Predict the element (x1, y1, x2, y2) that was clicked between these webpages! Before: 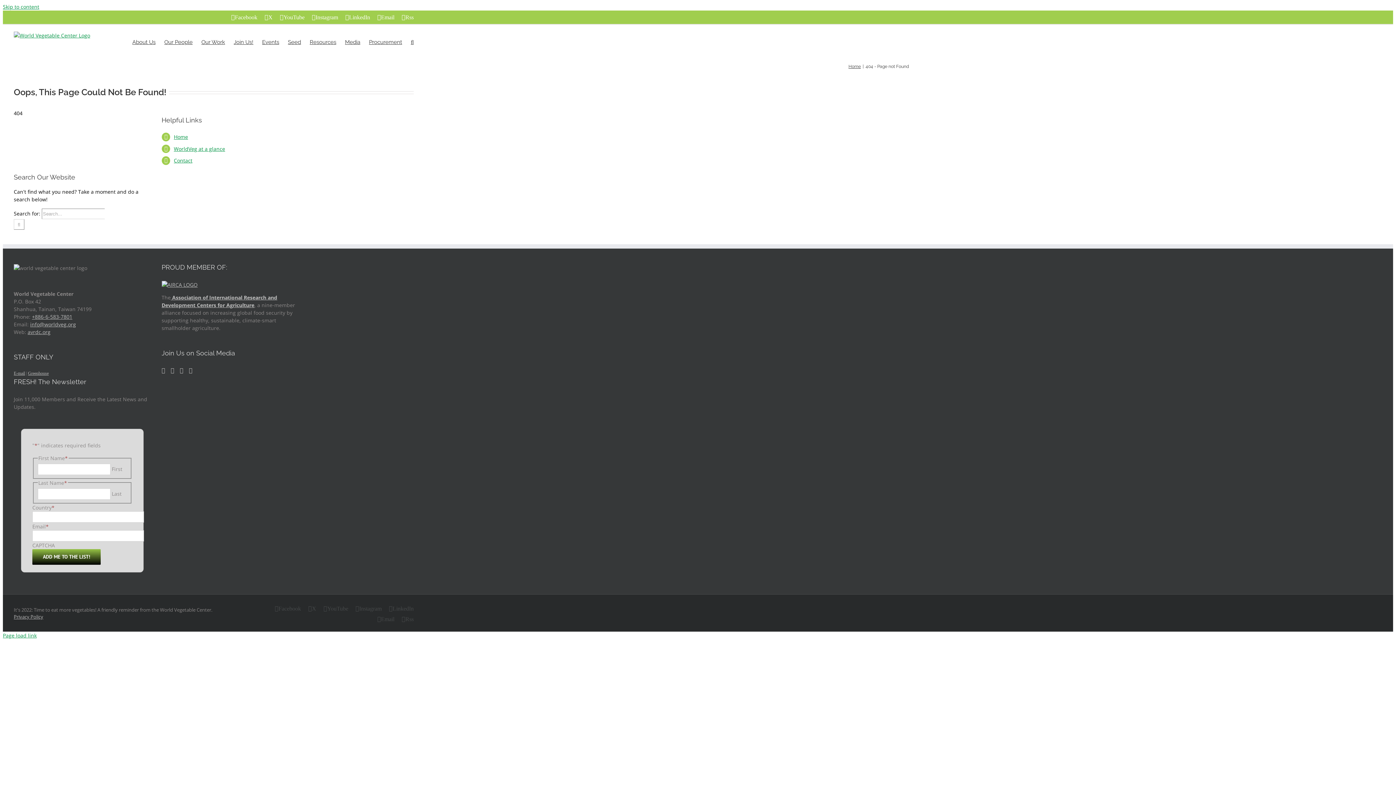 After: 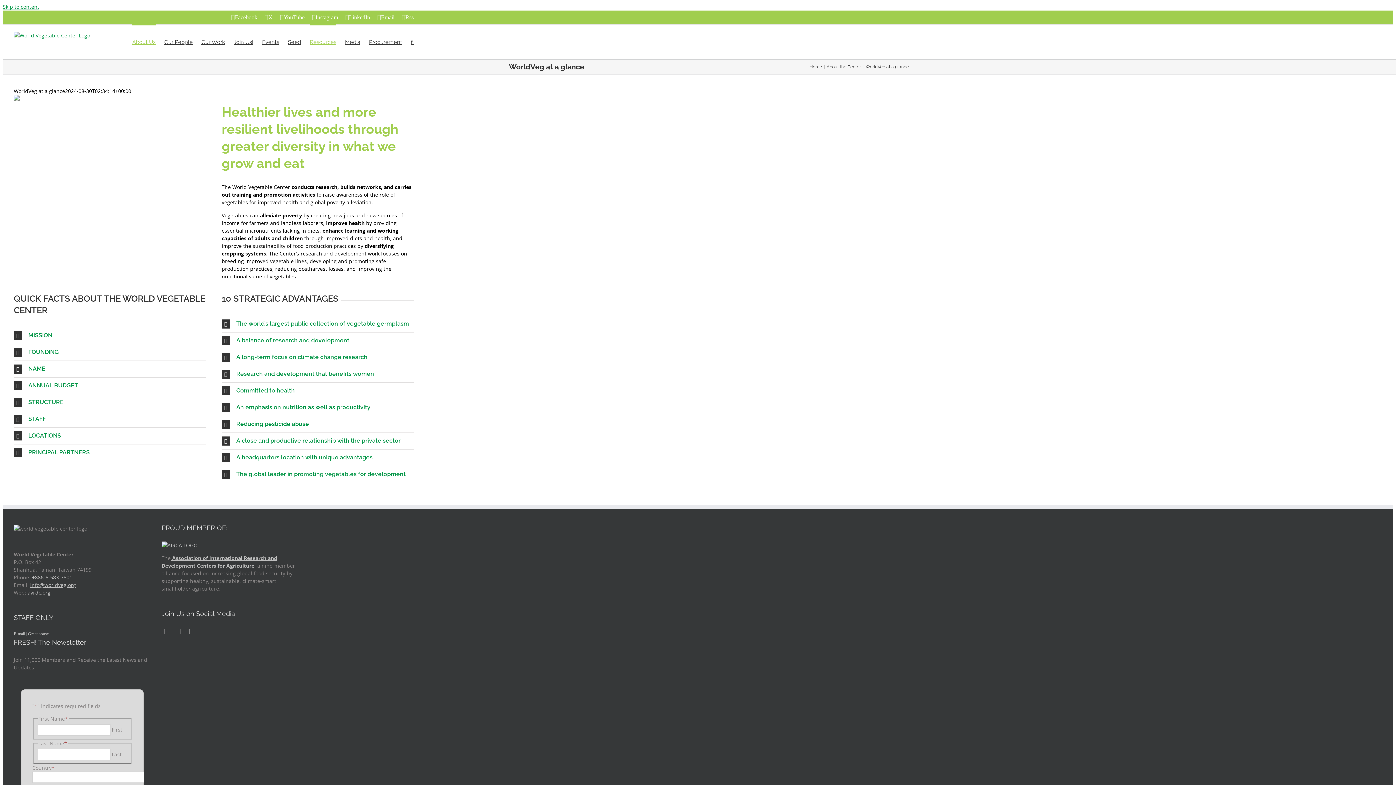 Action: bbox: (173, 145, 225, 152) label: WorldVeg at a glance